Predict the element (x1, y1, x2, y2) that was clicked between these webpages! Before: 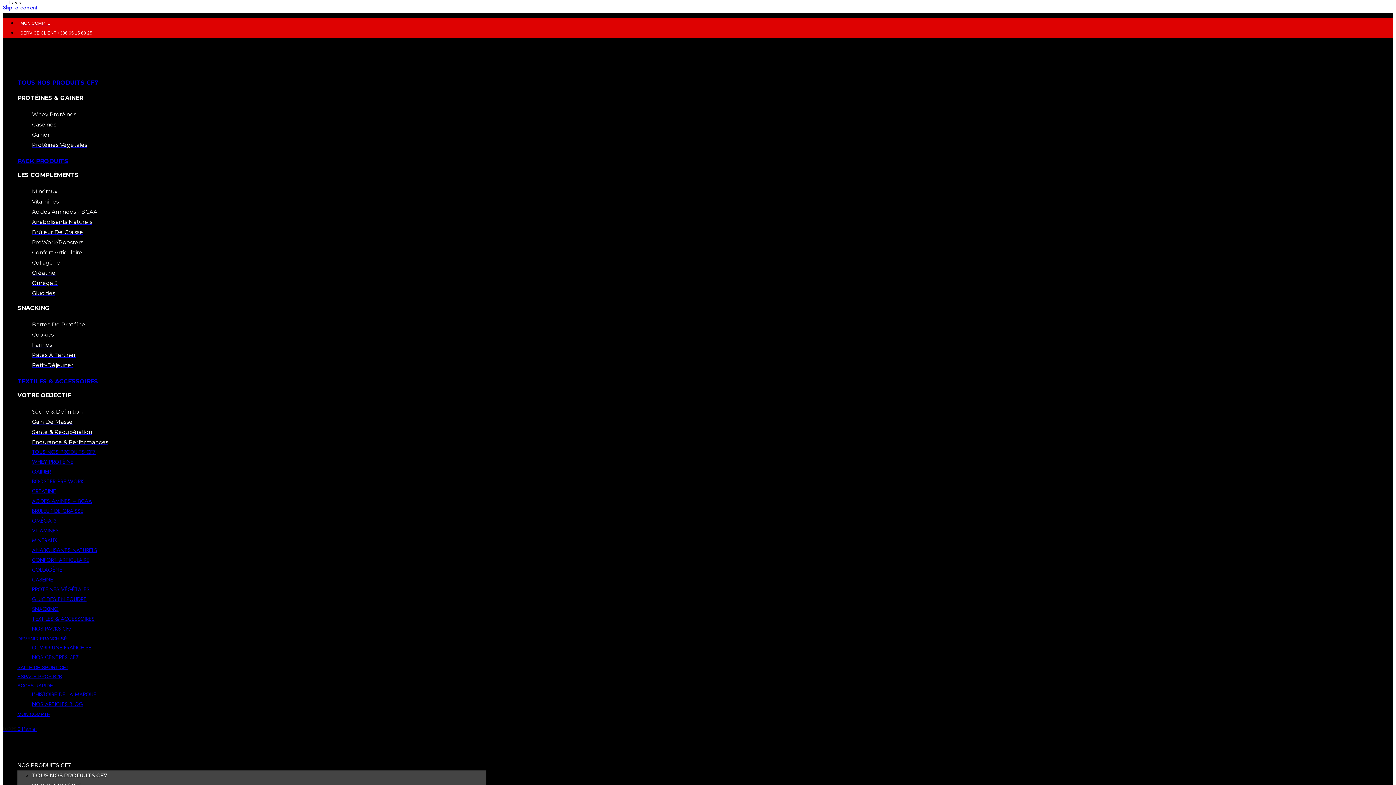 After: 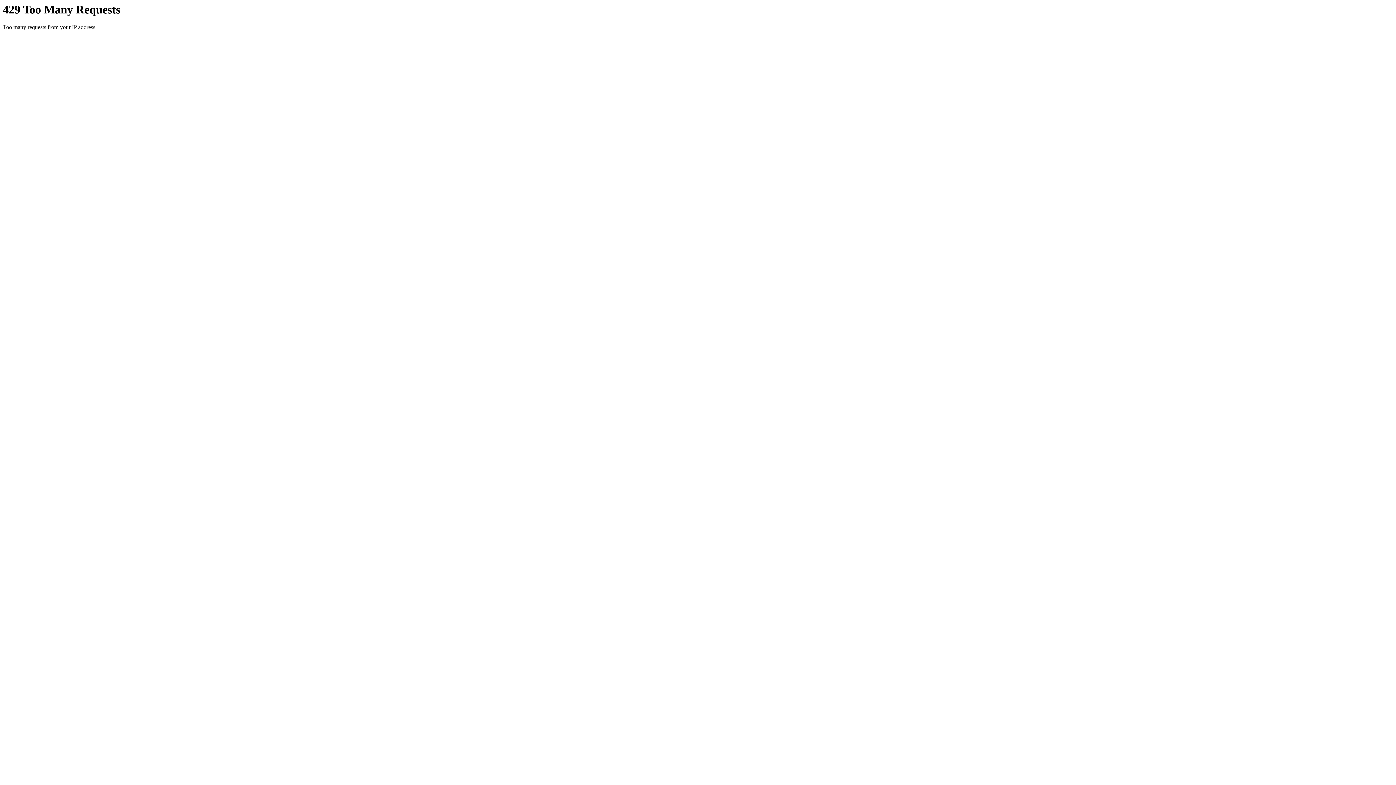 Action: label: Acides Aminées - BCAA bbox: (32, 208, 97, 215)